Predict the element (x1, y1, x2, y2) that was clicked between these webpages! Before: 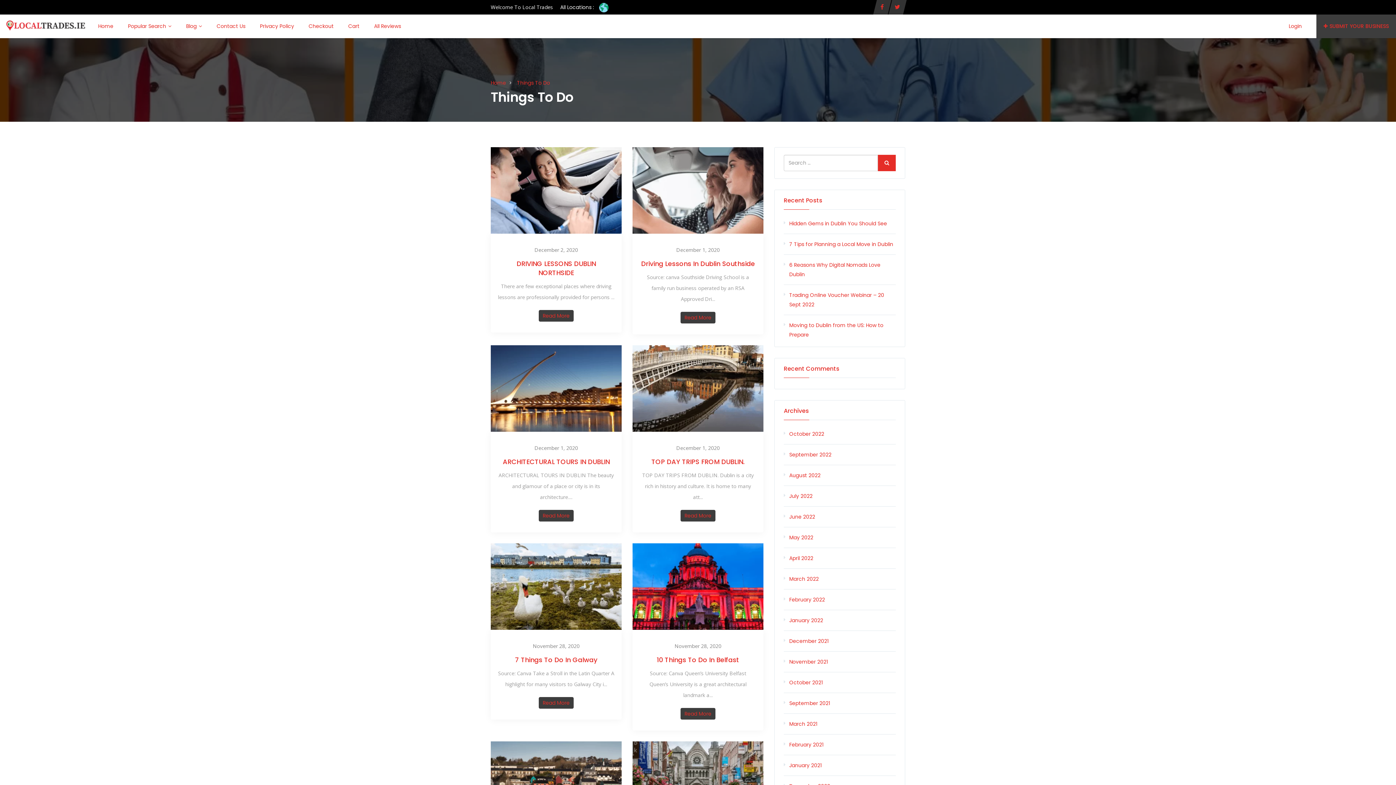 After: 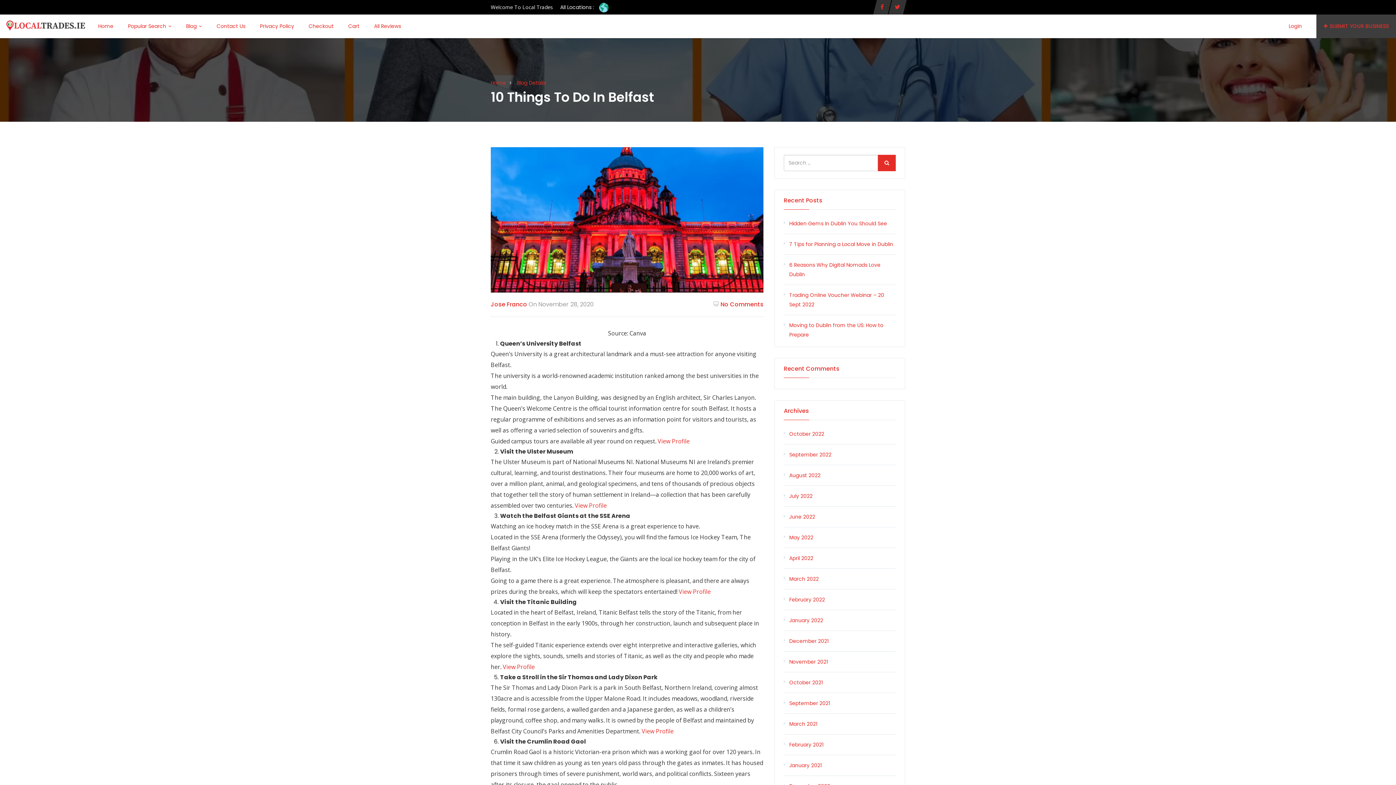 Action: bbox: (632, 543, 763, 630)